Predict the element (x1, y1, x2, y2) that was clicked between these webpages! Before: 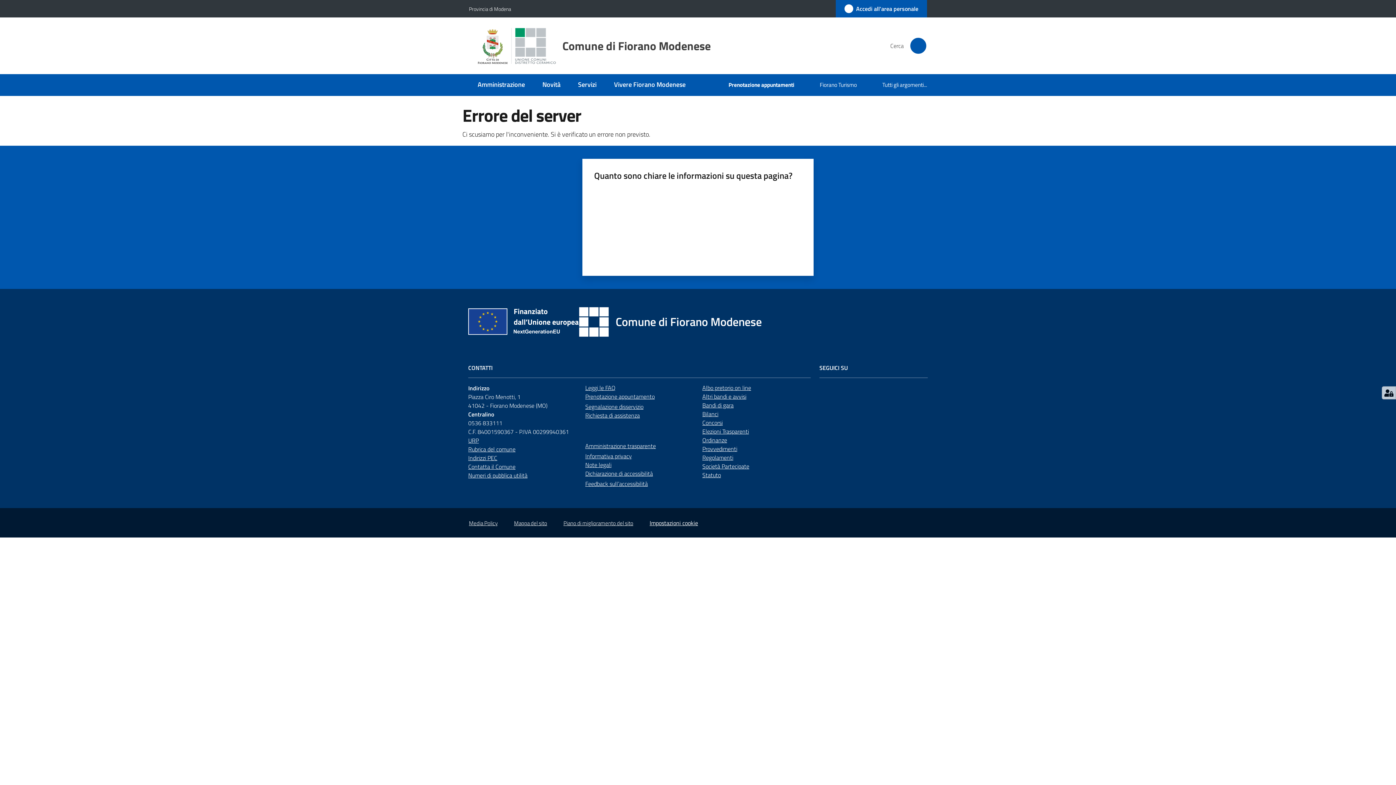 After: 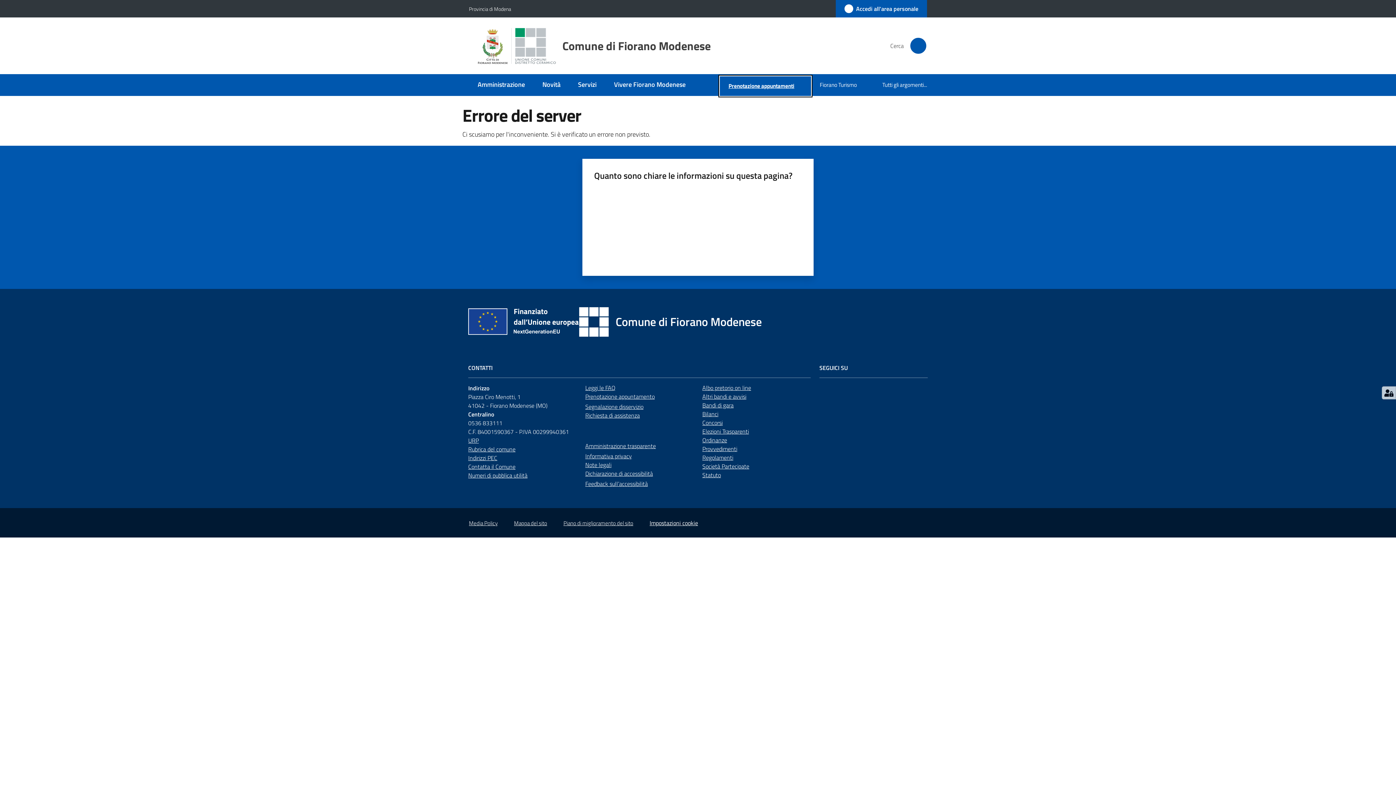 Action: bbox: (720, 75, 811, 96) label: Prenotazione appuntamenti